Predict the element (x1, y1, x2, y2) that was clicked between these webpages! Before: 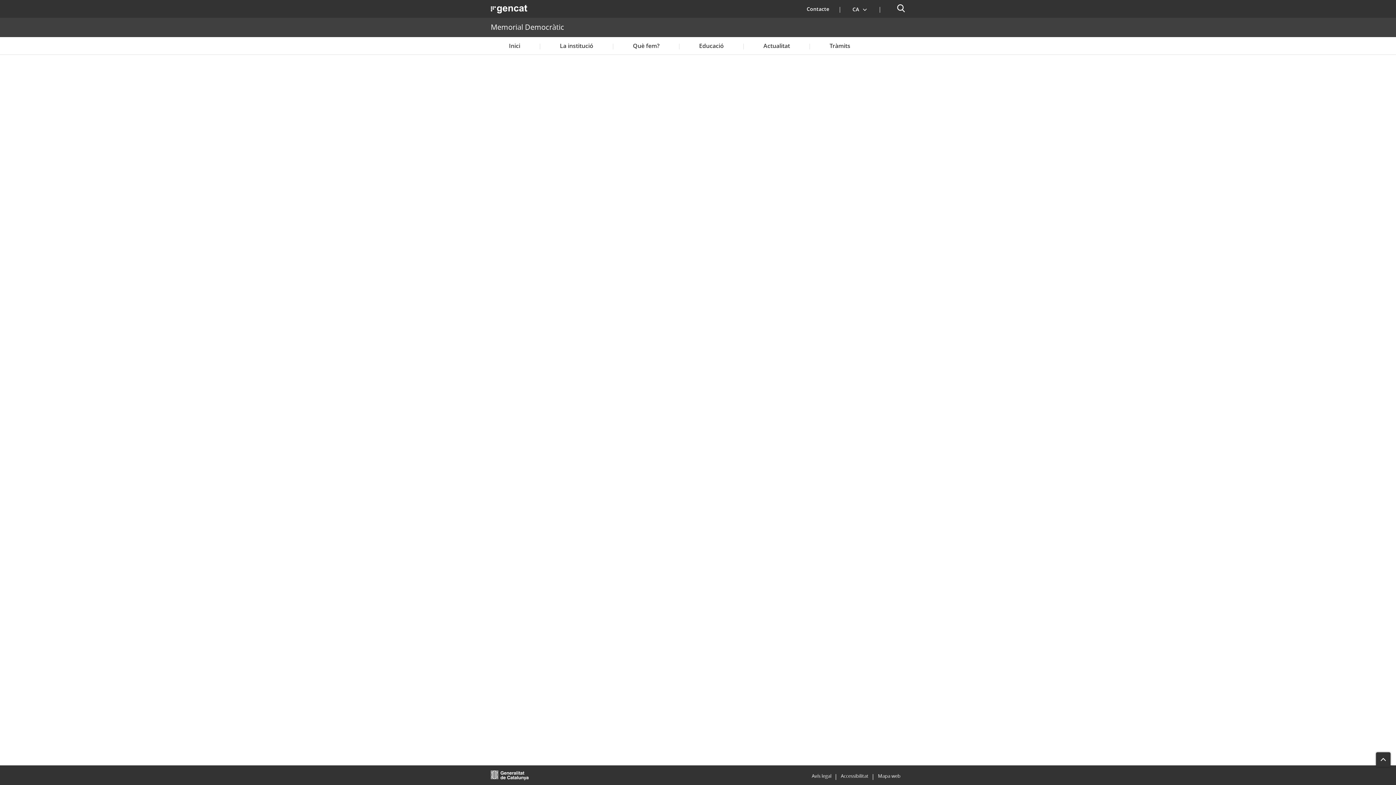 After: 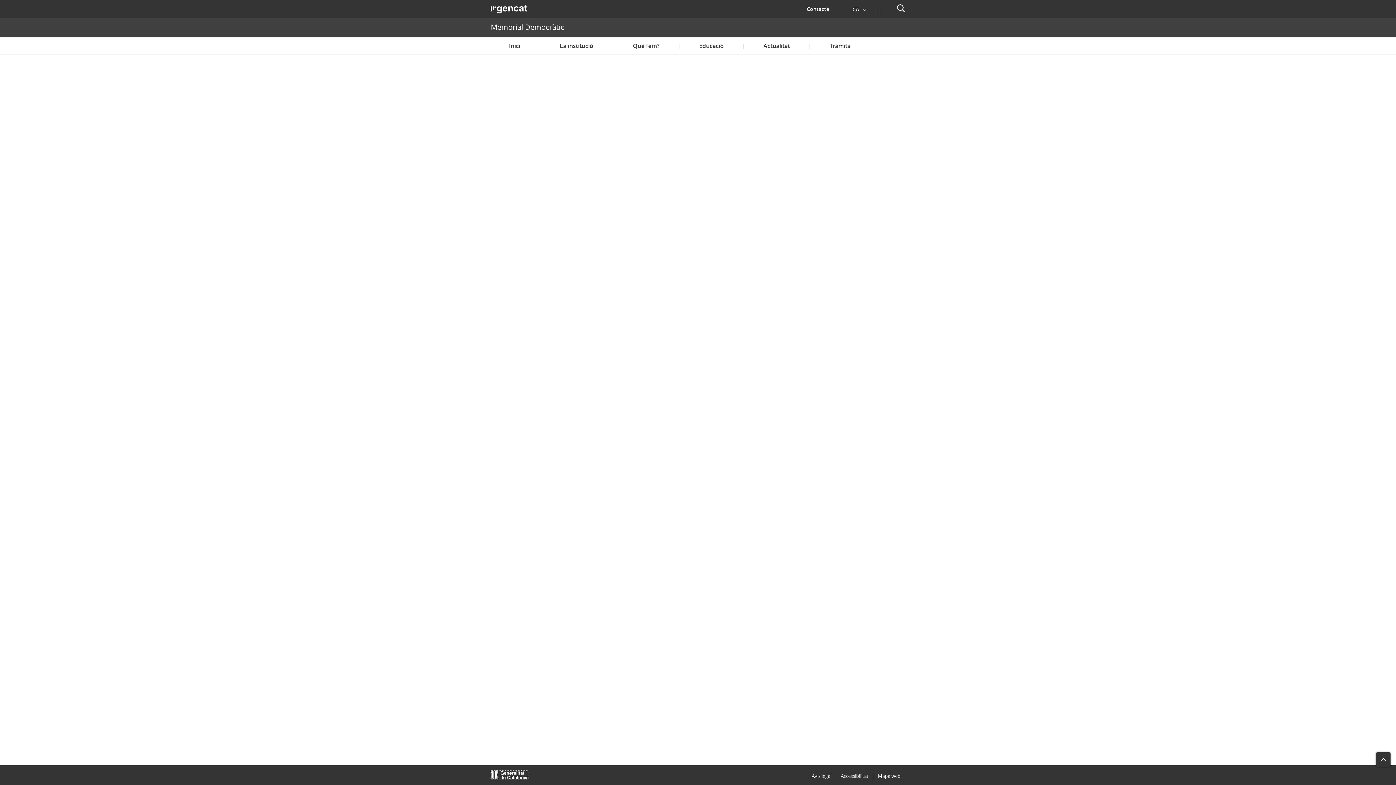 Action: label: Obre en una nova finestra. bbox: (490, 770, 529, 780)